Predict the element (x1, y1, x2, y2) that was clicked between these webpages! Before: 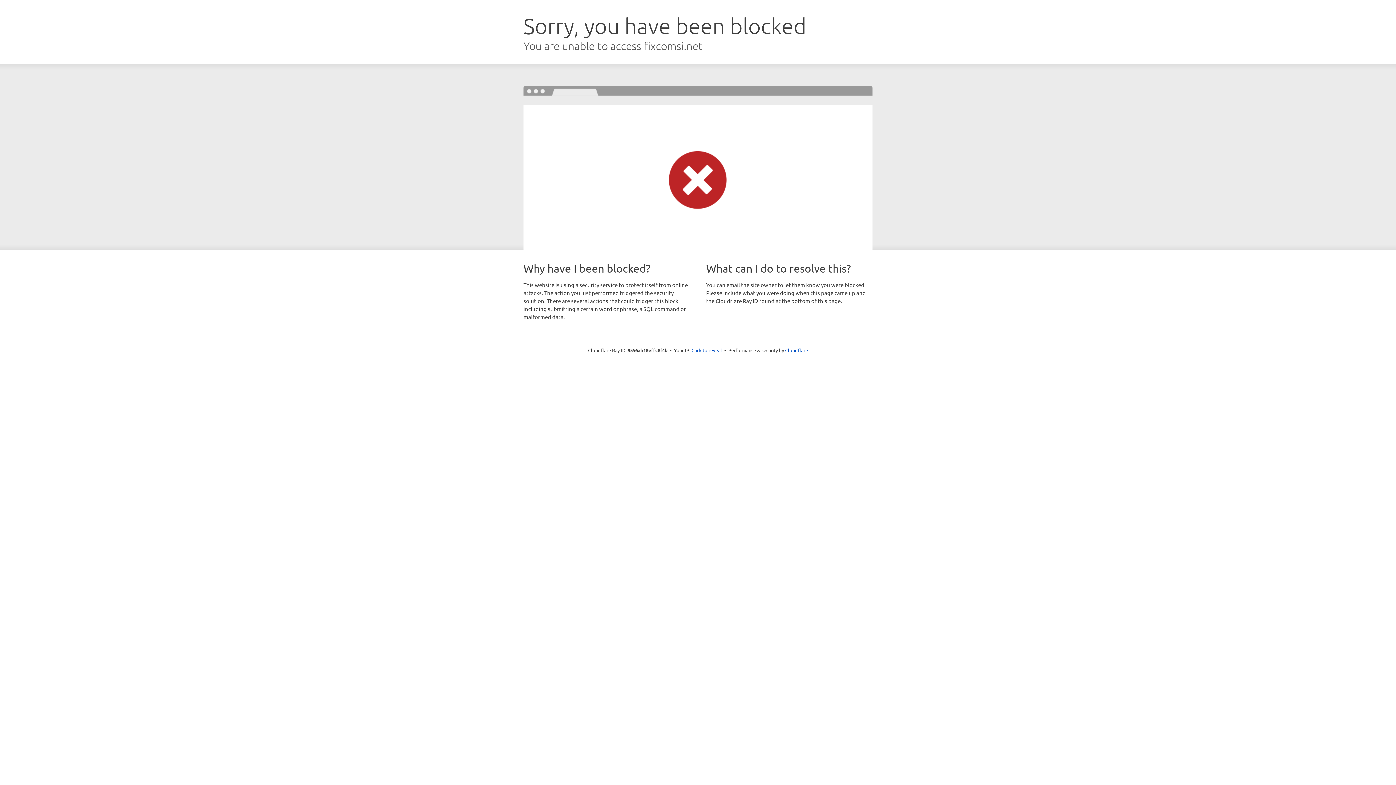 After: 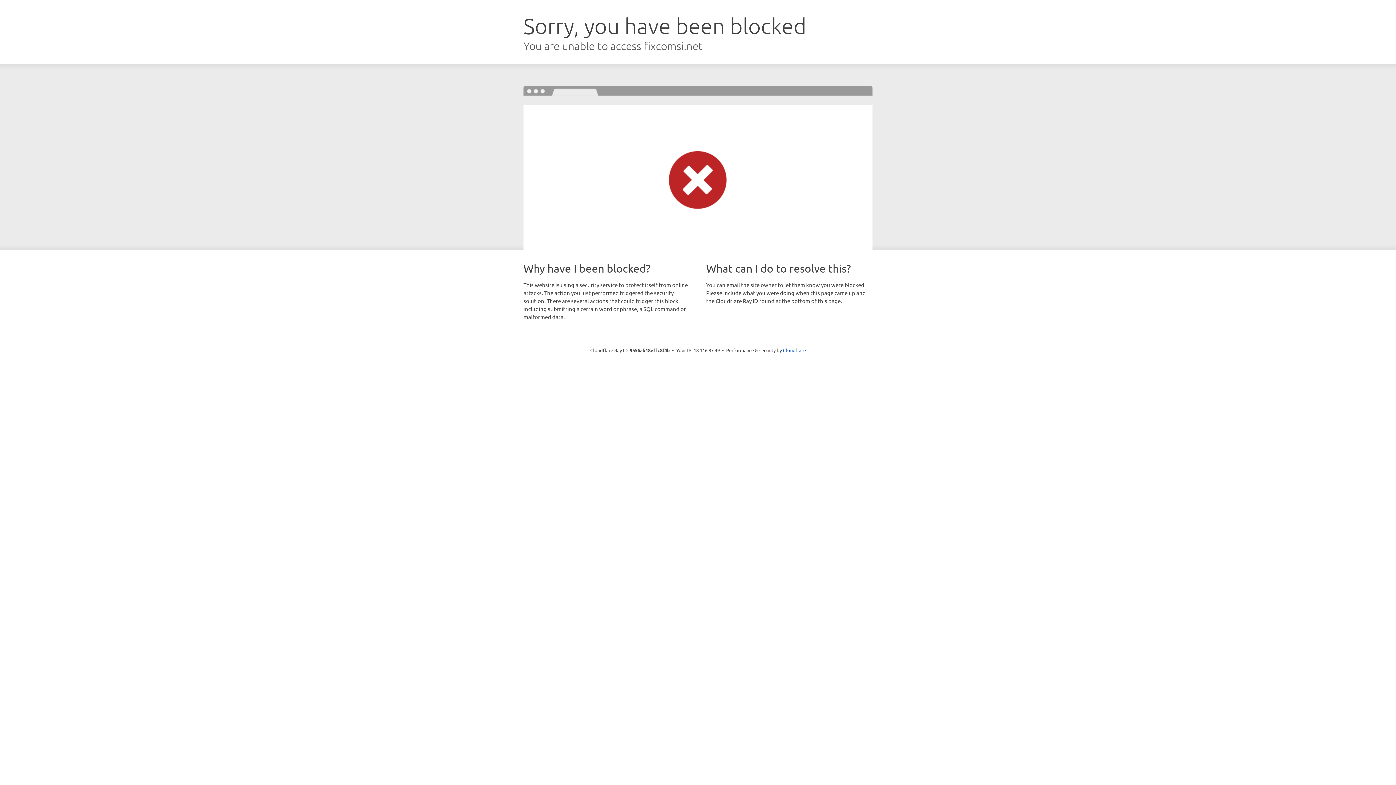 Action: label: Click to reveal bbox: (691, 346, 722, 353)